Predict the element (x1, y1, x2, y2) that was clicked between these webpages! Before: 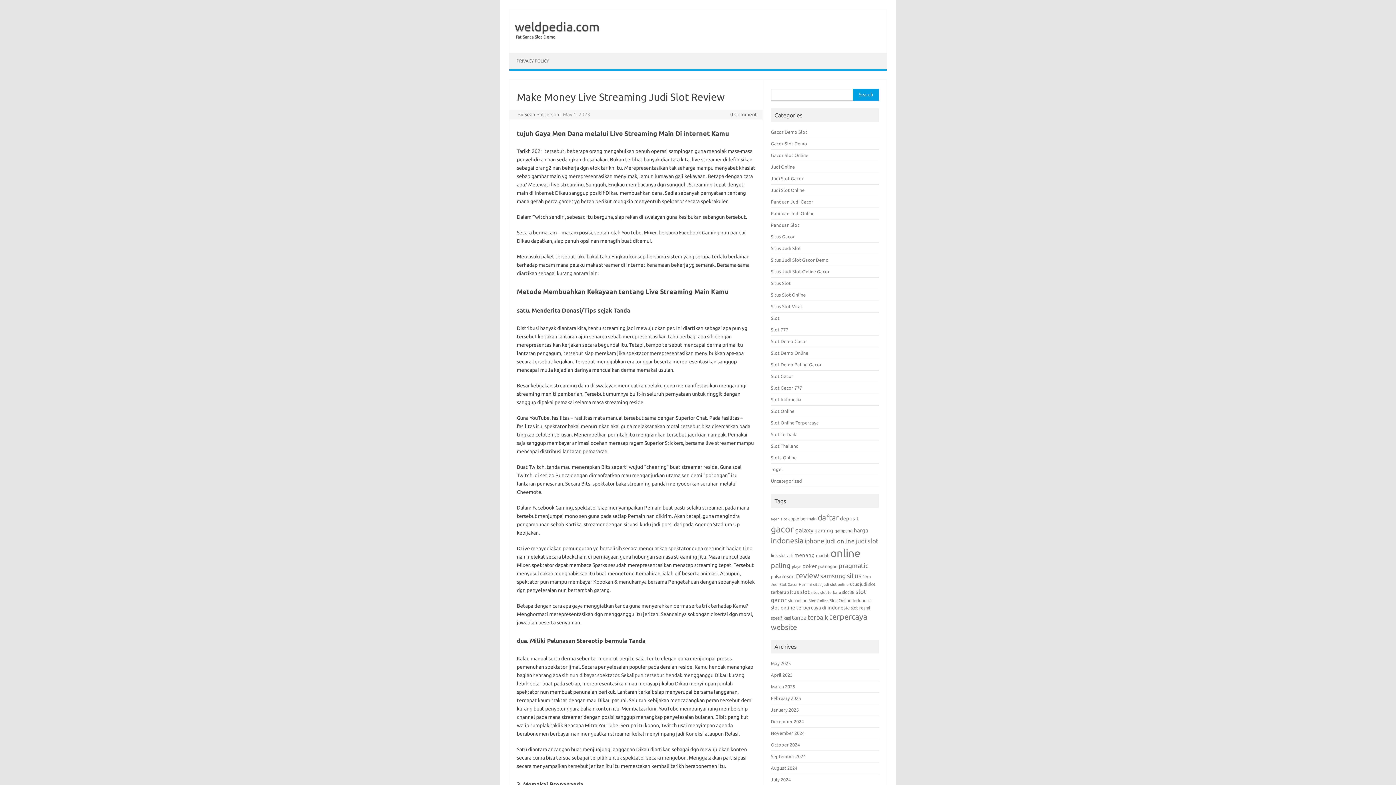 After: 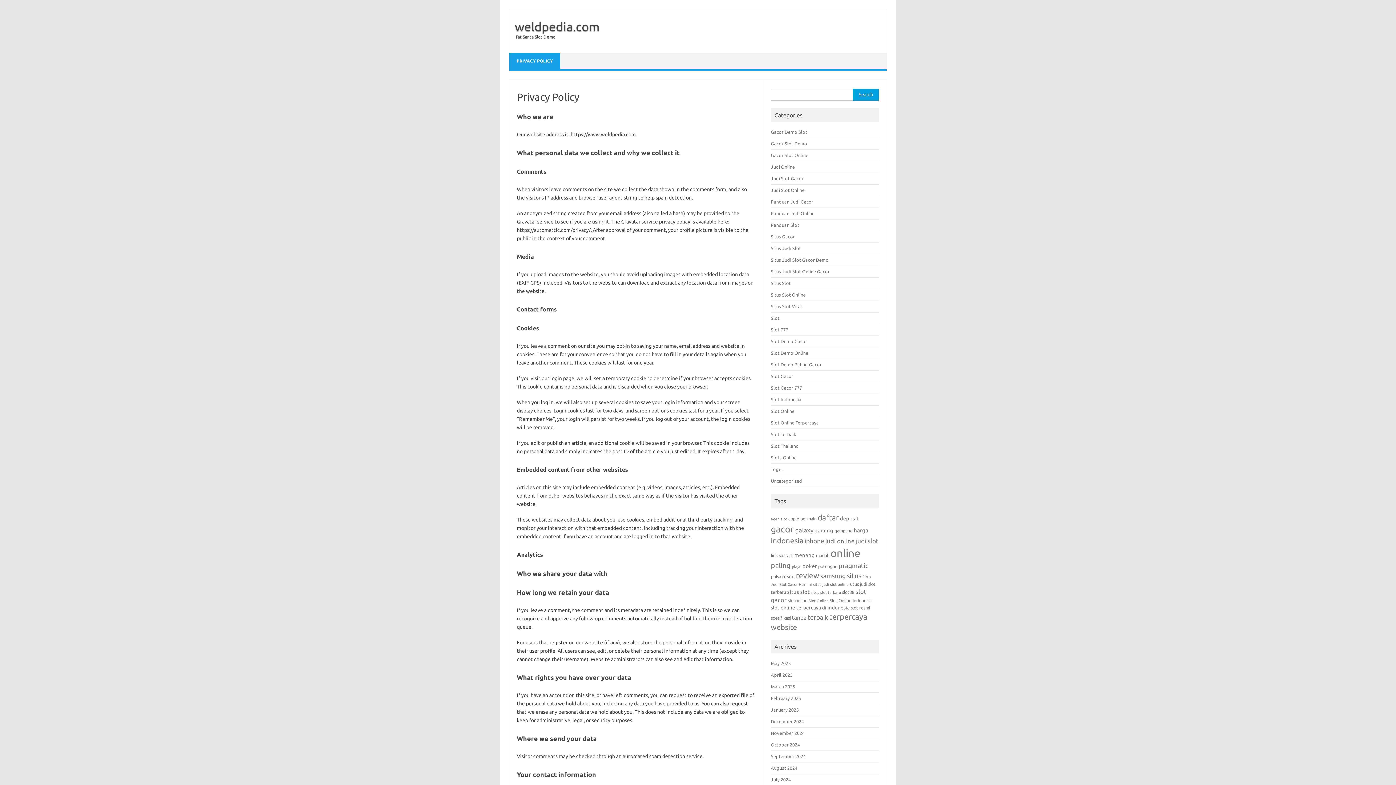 Action: label: PRIVACY POLICY bbox: (509, 53, 556, 69)